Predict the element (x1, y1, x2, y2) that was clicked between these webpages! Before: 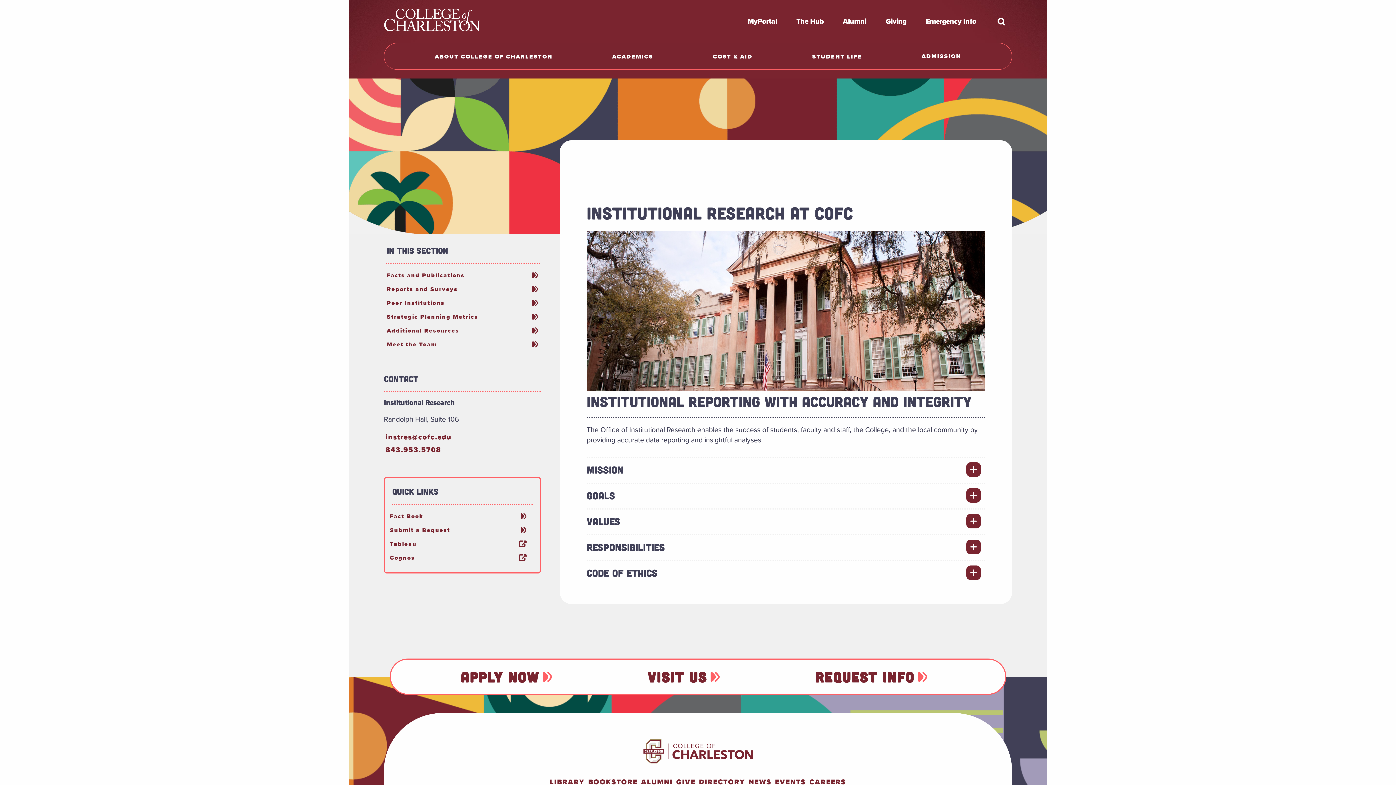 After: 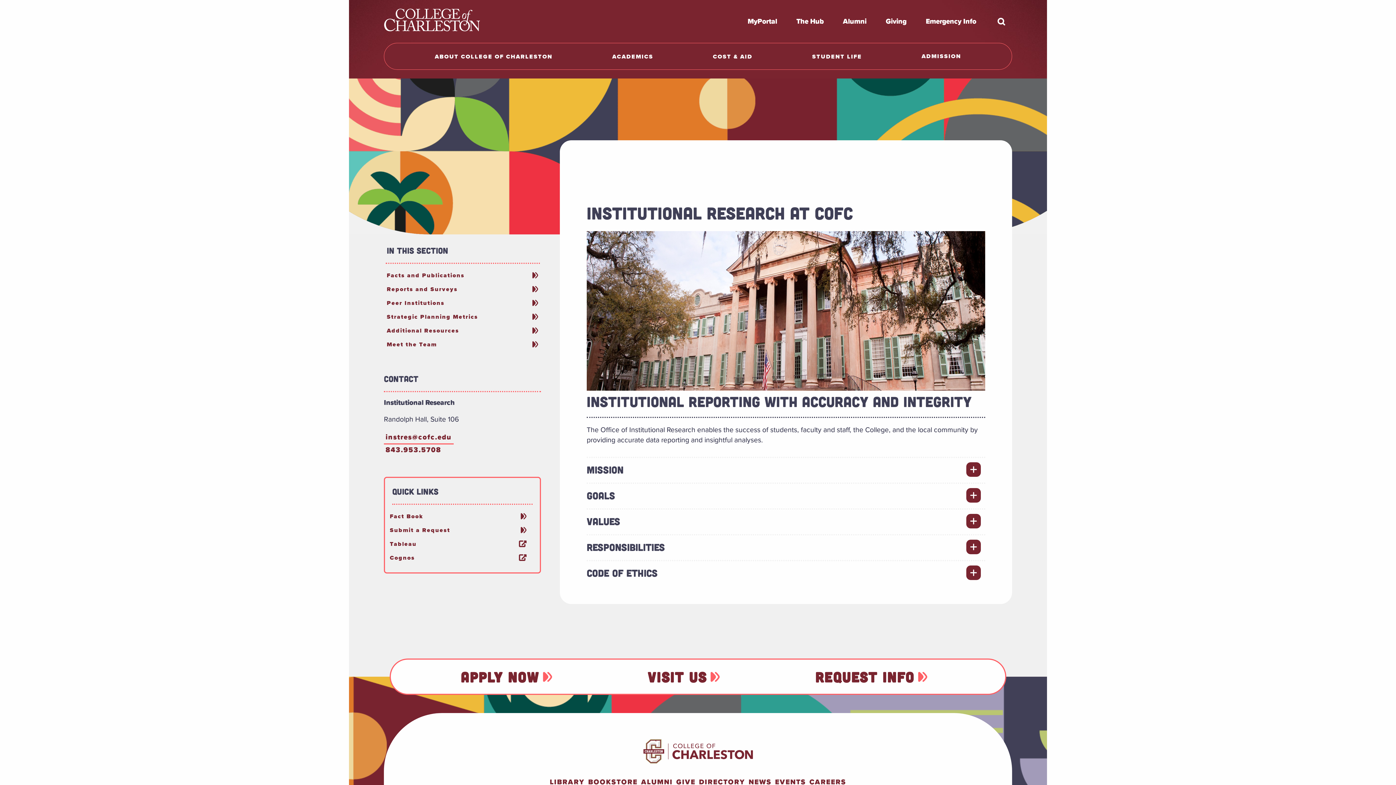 Action: label: instres@cofc.edu bbox: (384, 432, 453, 442)